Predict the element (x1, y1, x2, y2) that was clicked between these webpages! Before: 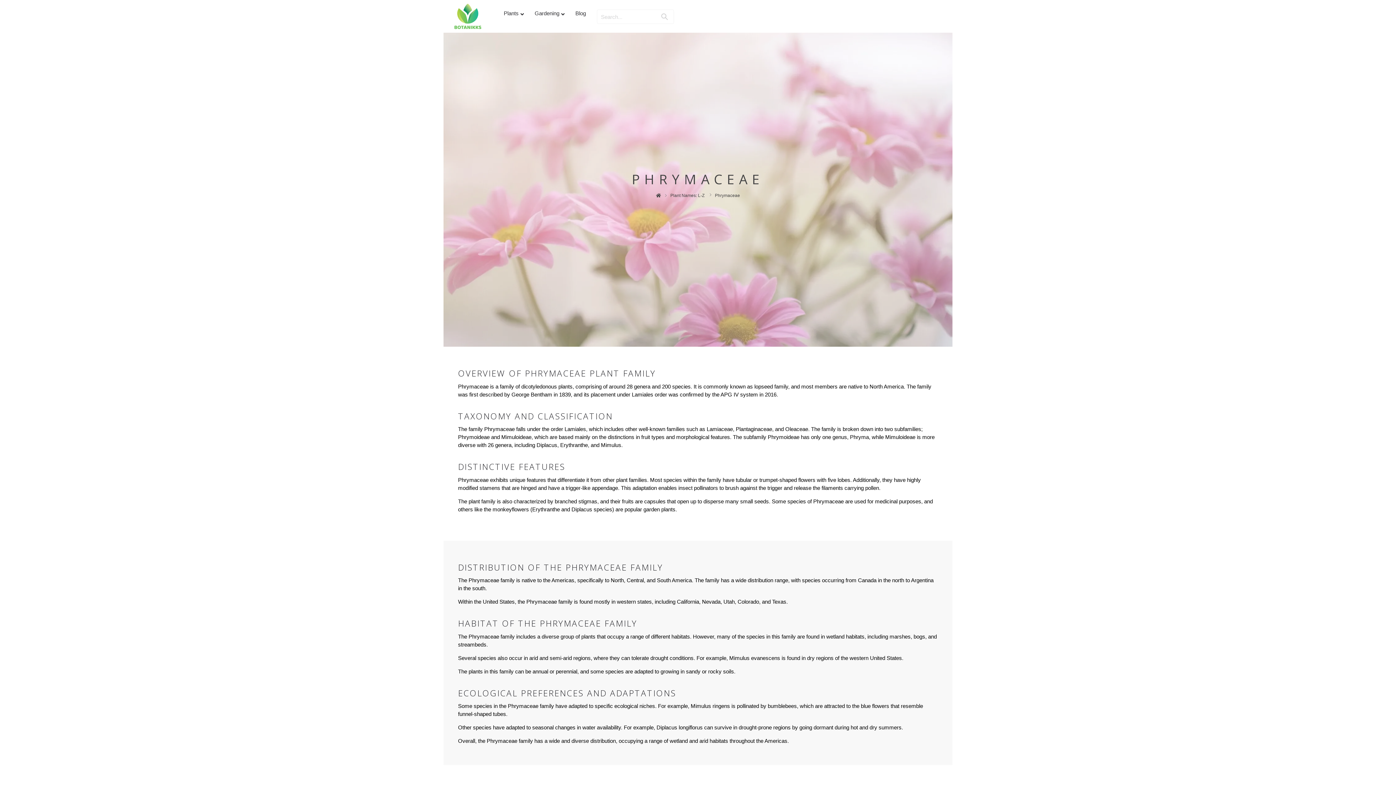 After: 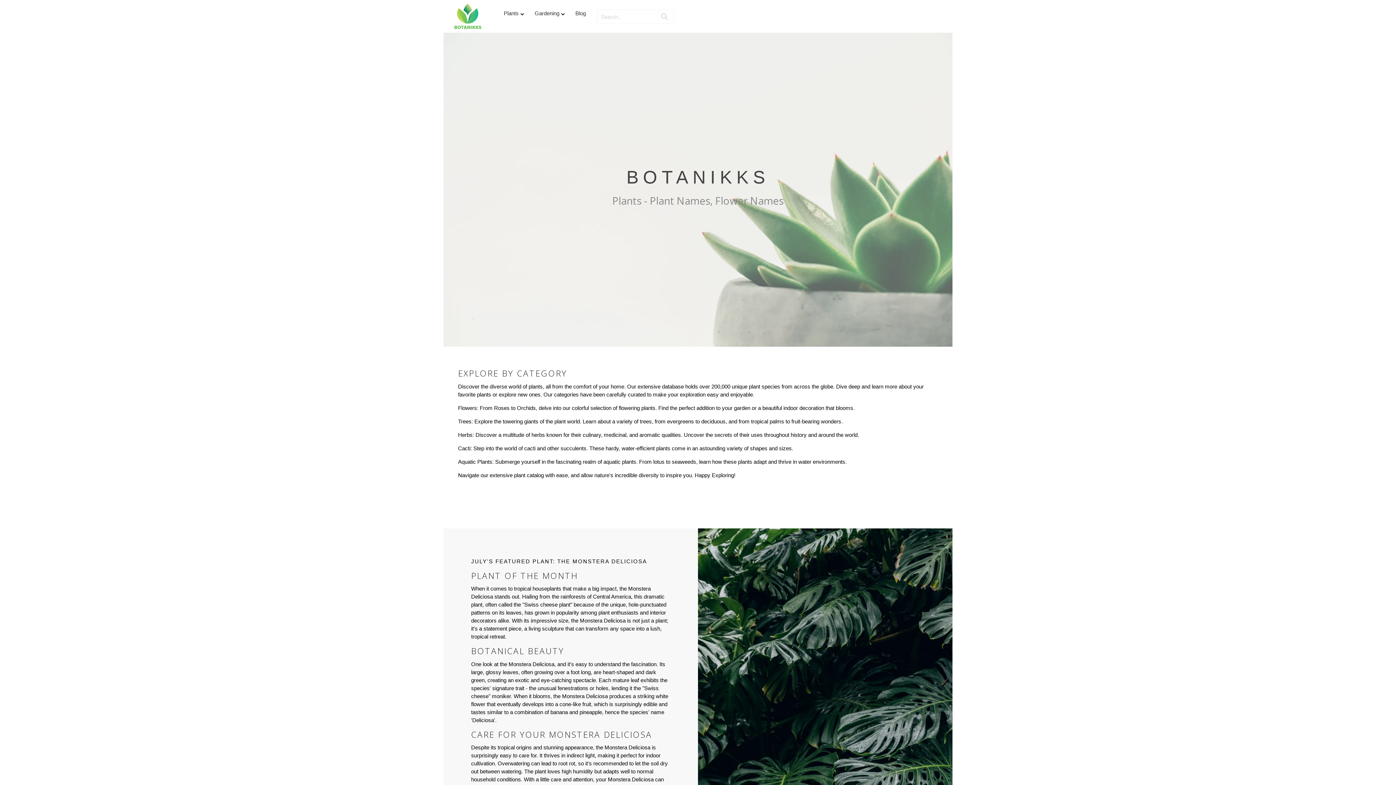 Action: bbox: (454, 0, 481, 32)